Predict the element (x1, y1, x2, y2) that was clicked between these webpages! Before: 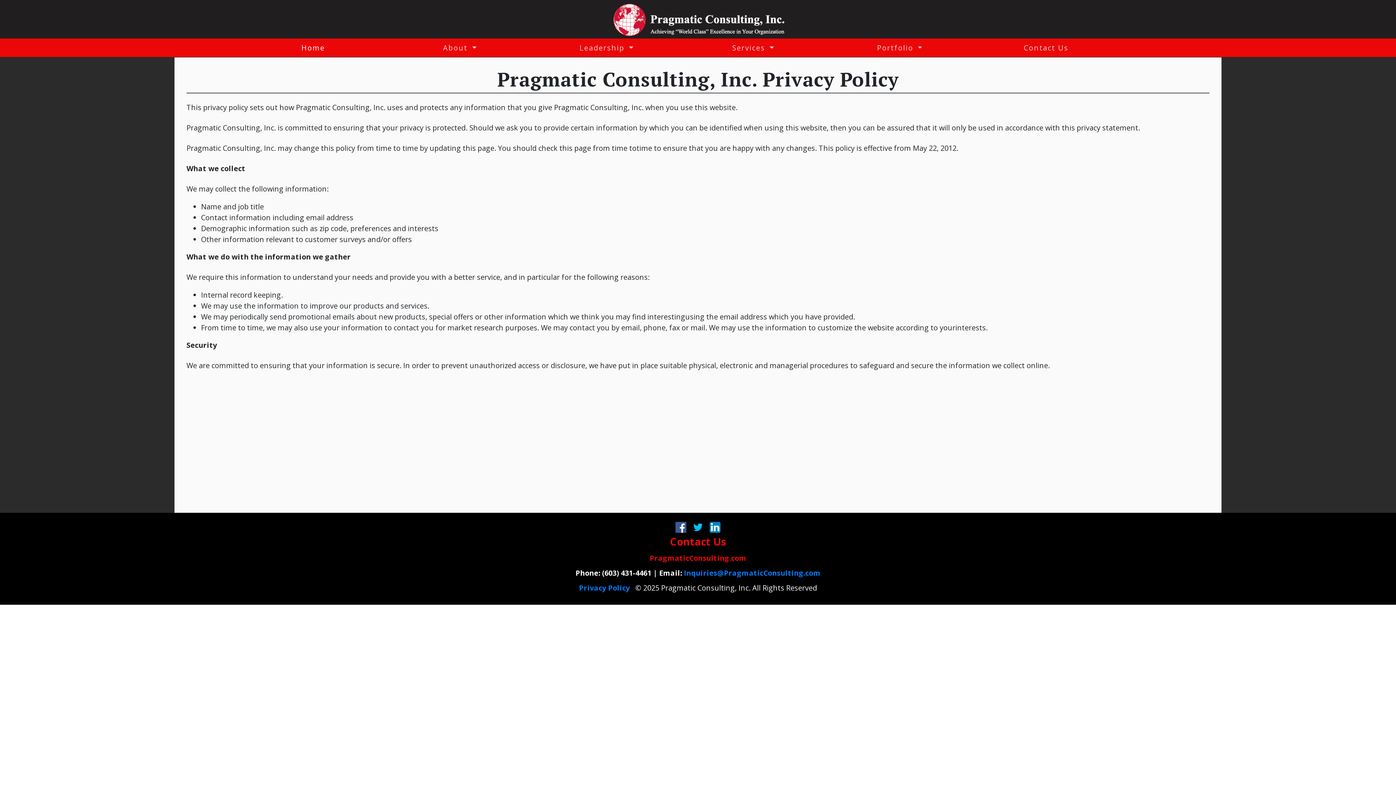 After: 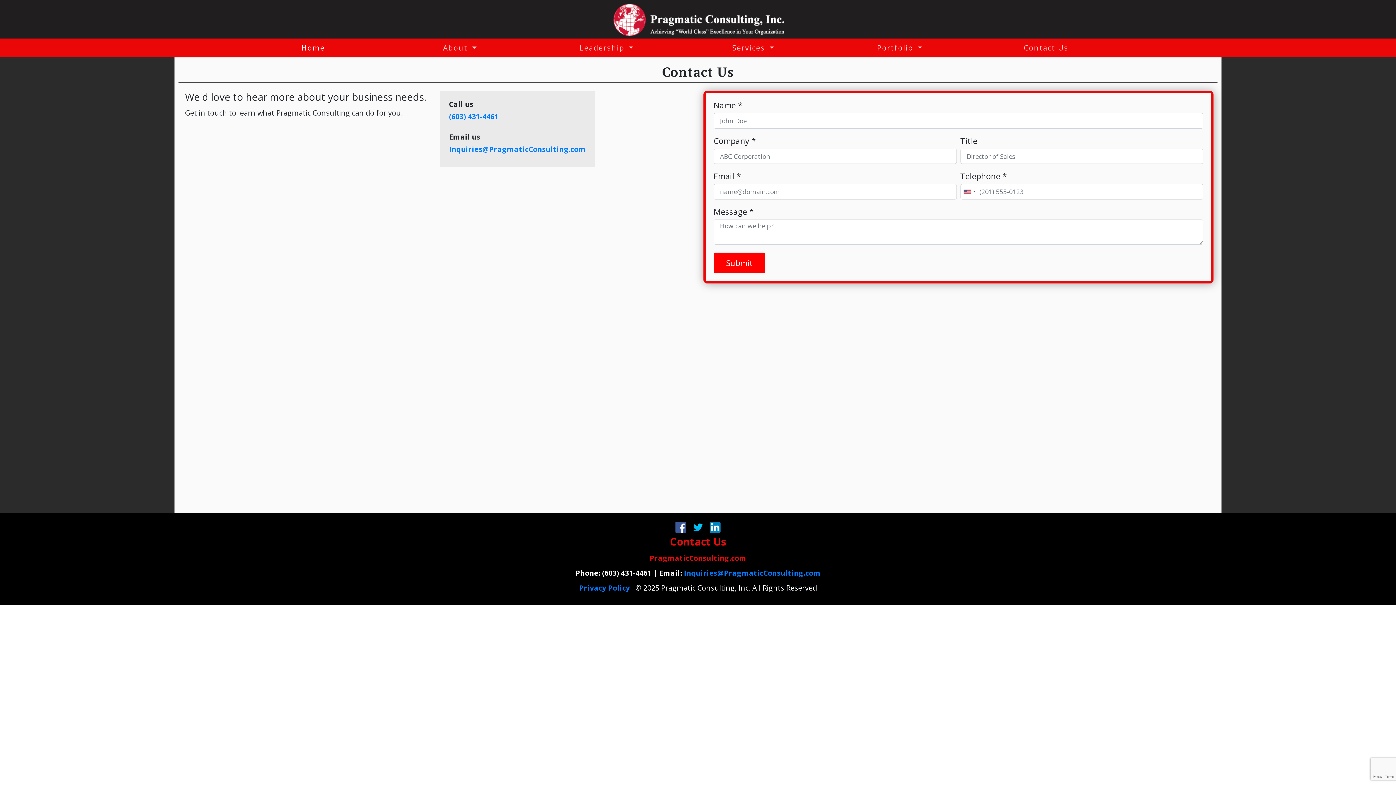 Action: label: Contact Us bbox: (973, 40, 1119, 55)